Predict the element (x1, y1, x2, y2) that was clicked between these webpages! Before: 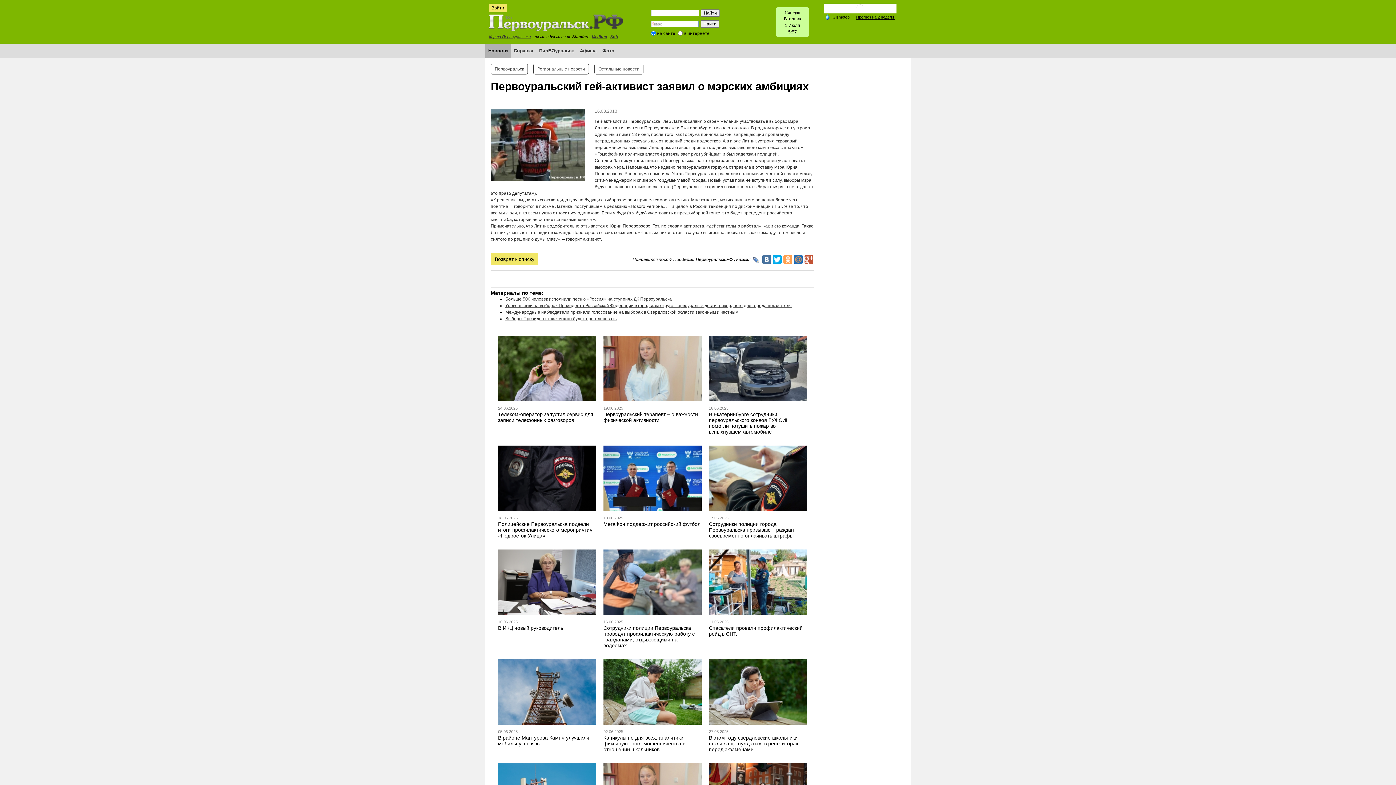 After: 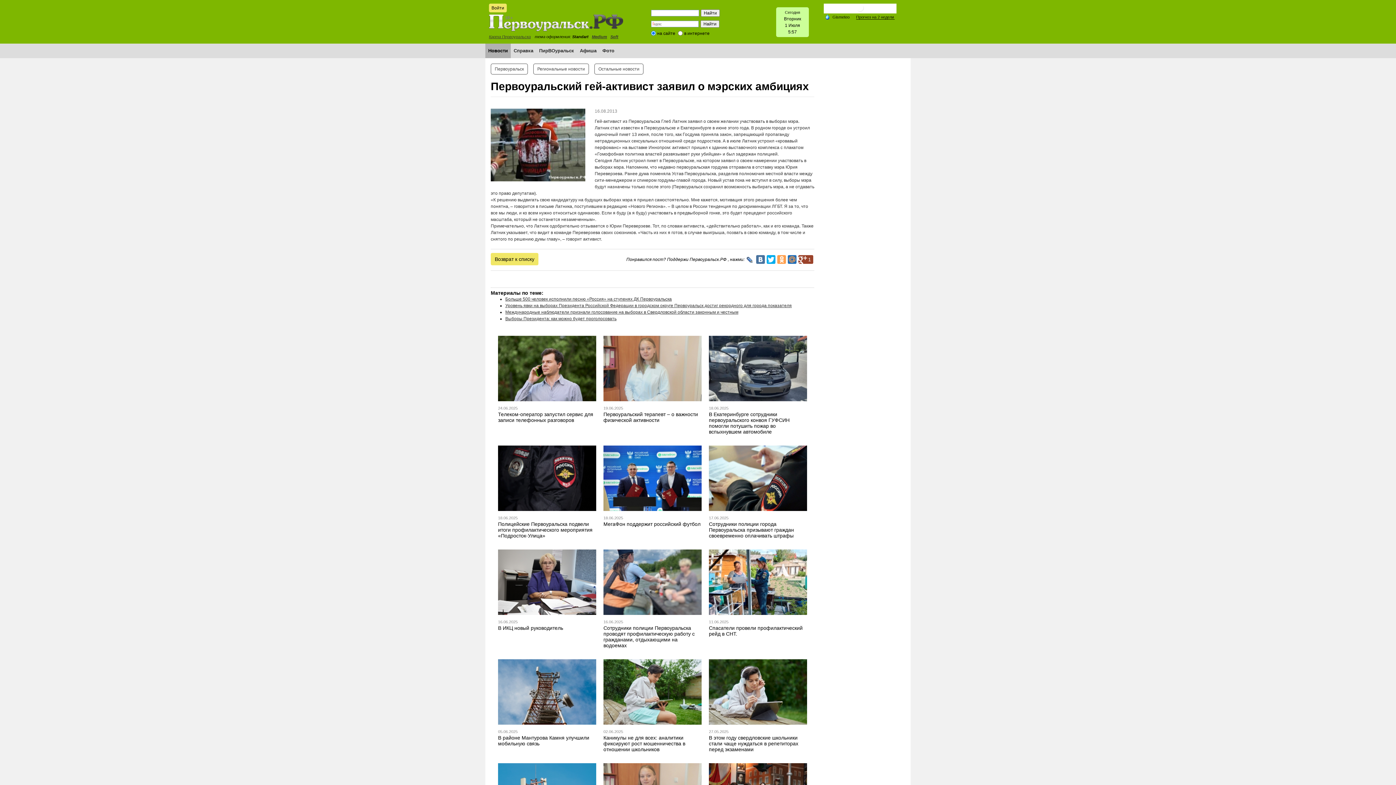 Action: bbox: (804, 255, 813, 264)